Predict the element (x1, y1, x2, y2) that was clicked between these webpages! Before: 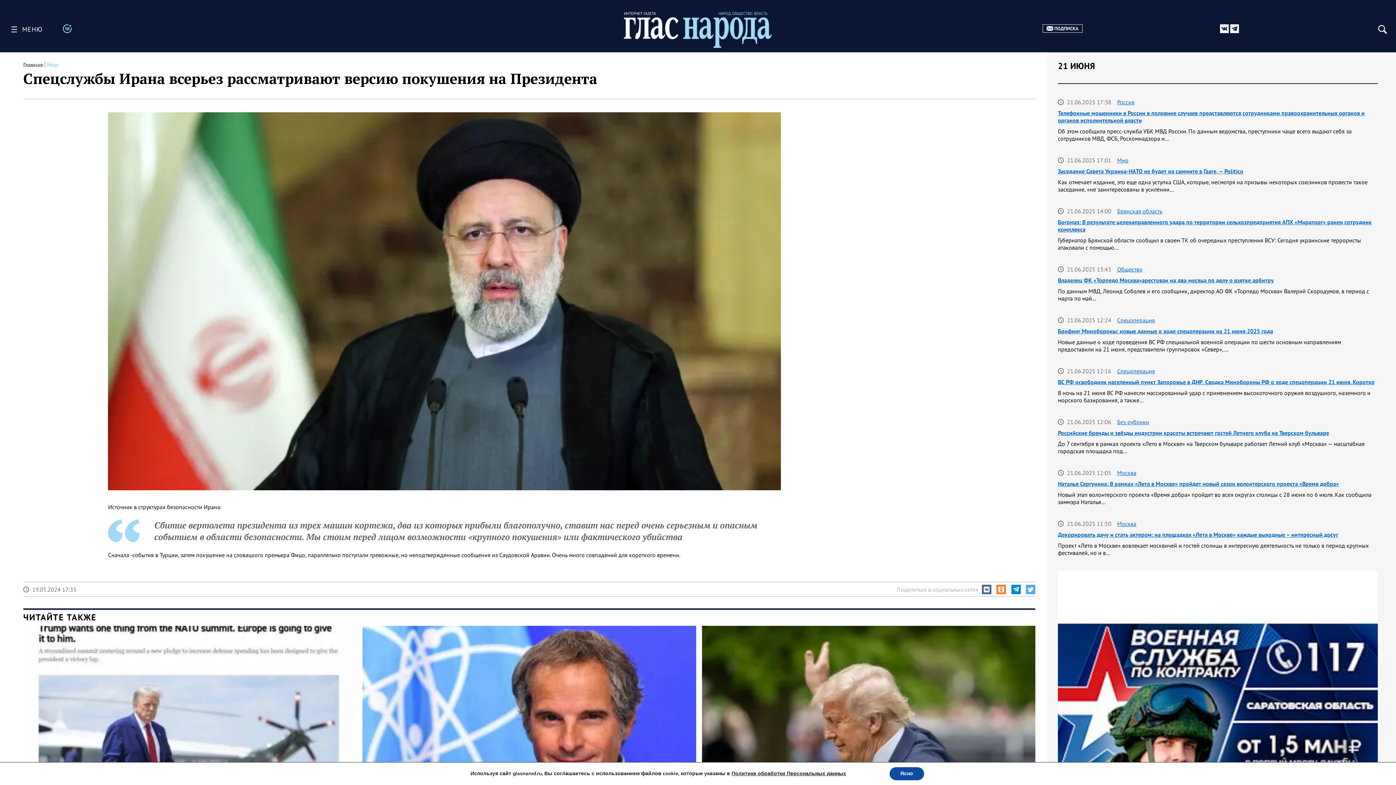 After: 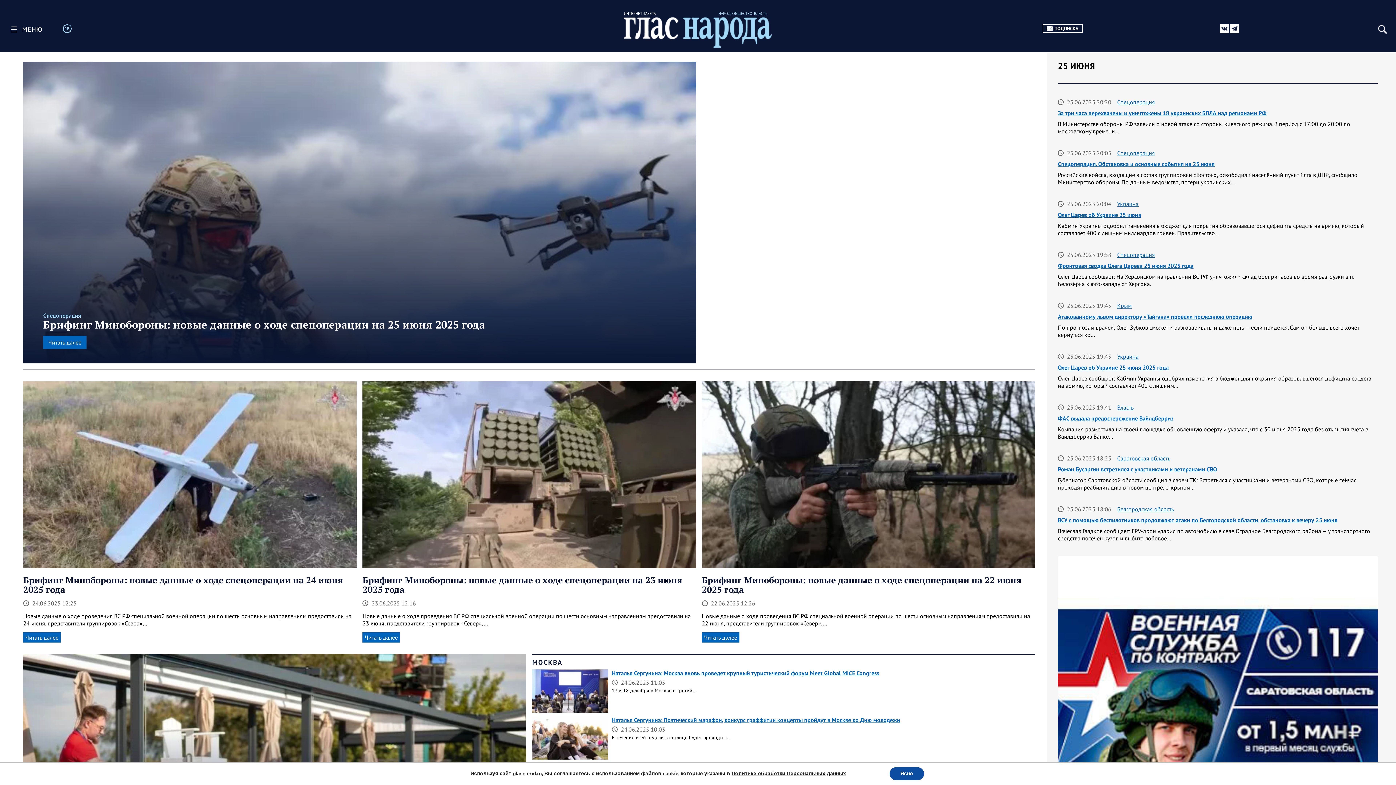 Action: bbox: (624, 17, 772, 48)